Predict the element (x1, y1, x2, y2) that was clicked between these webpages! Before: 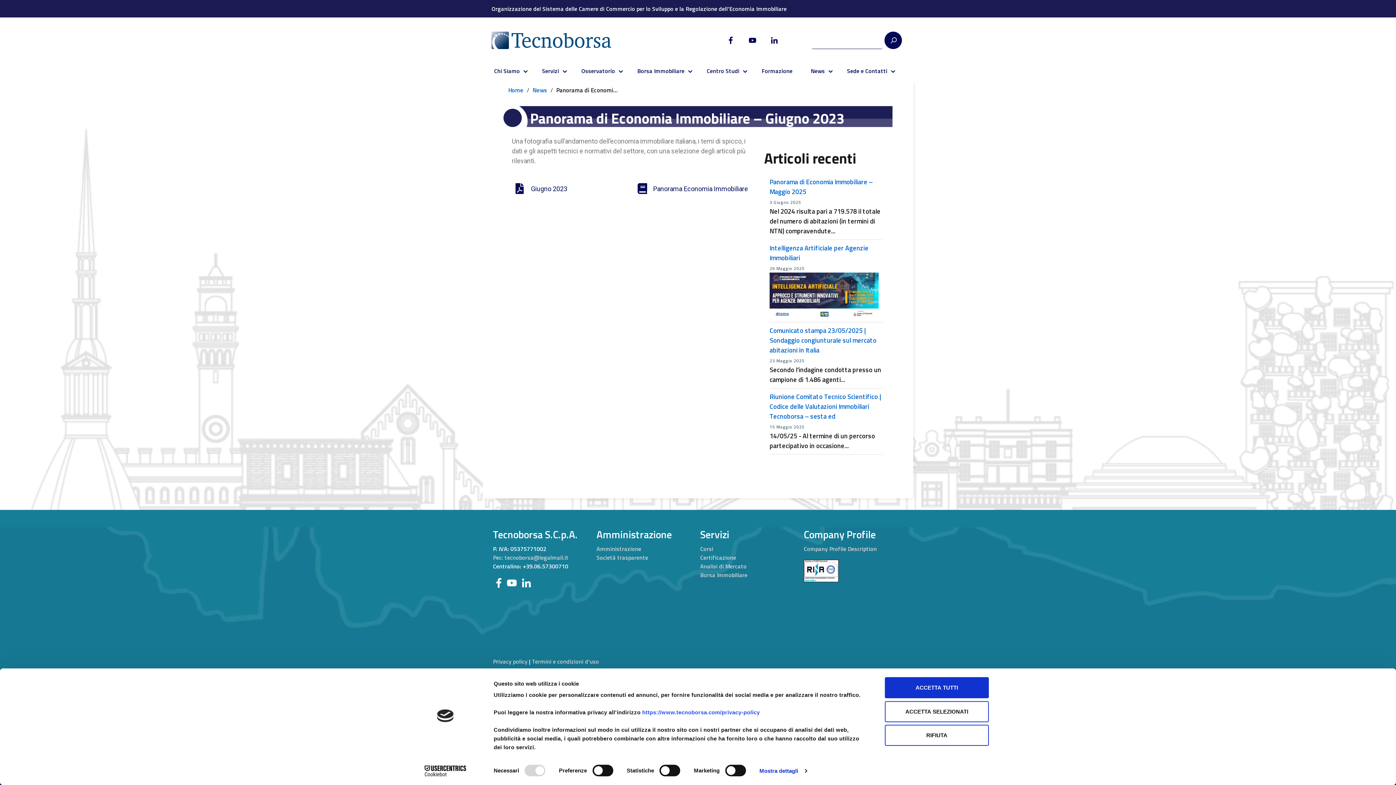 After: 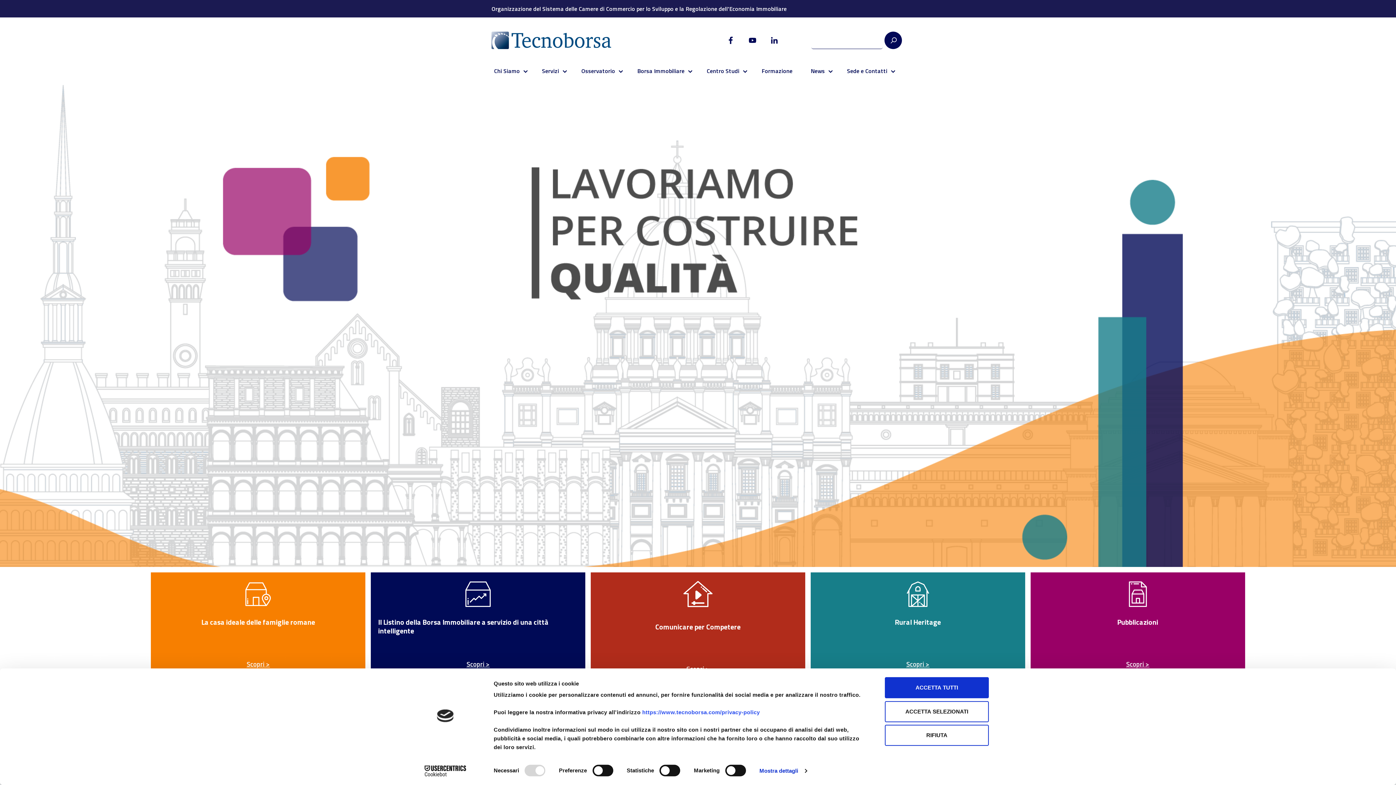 Action: bbox: (508, 85, 523, 94) label: Home